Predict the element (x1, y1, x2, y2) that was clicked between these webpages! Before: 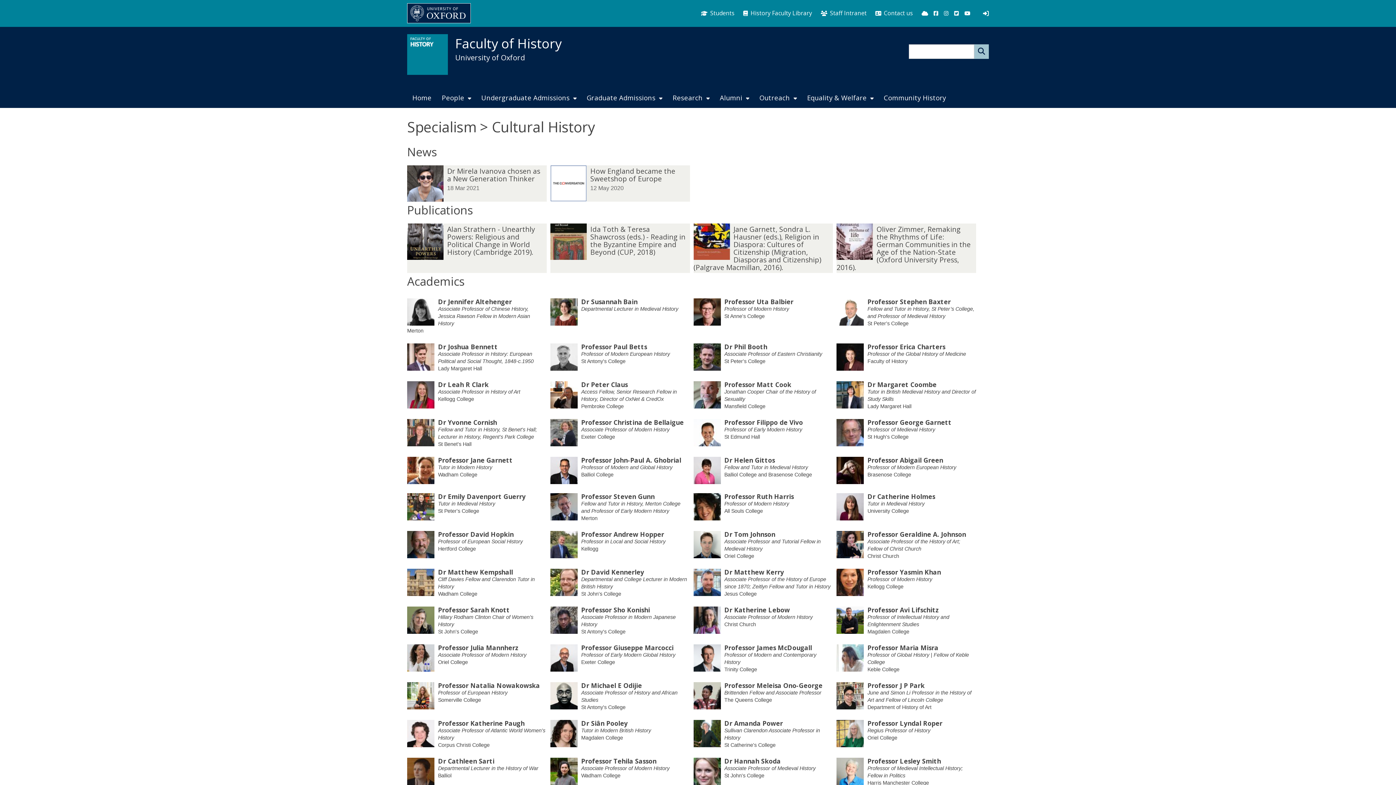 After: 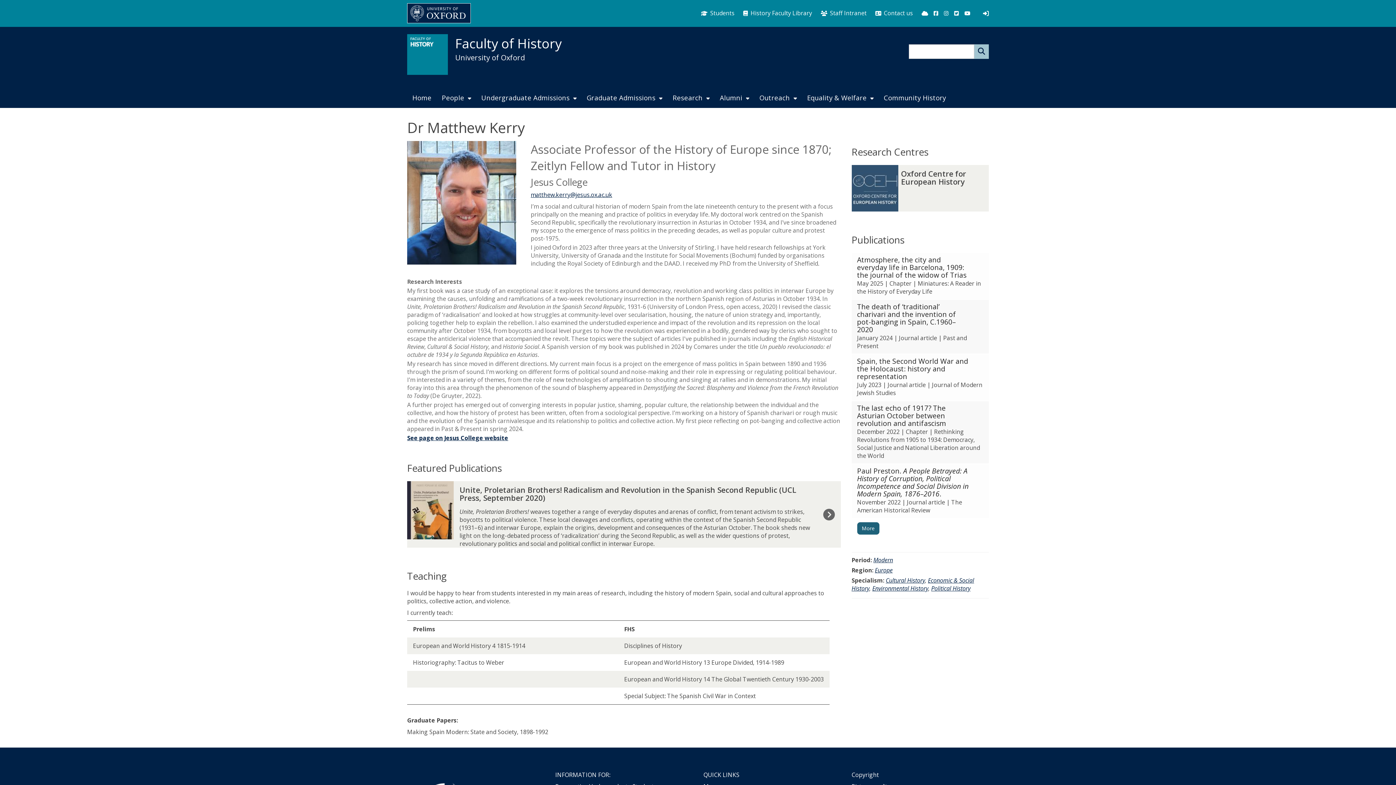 Action: bbox: (691, 569, 835, 601) label: Dr Matthew Kerry
Associate Professor of the History of Europe since 1870; Zeitlyn Fellow and Tutor in History
Jesus College